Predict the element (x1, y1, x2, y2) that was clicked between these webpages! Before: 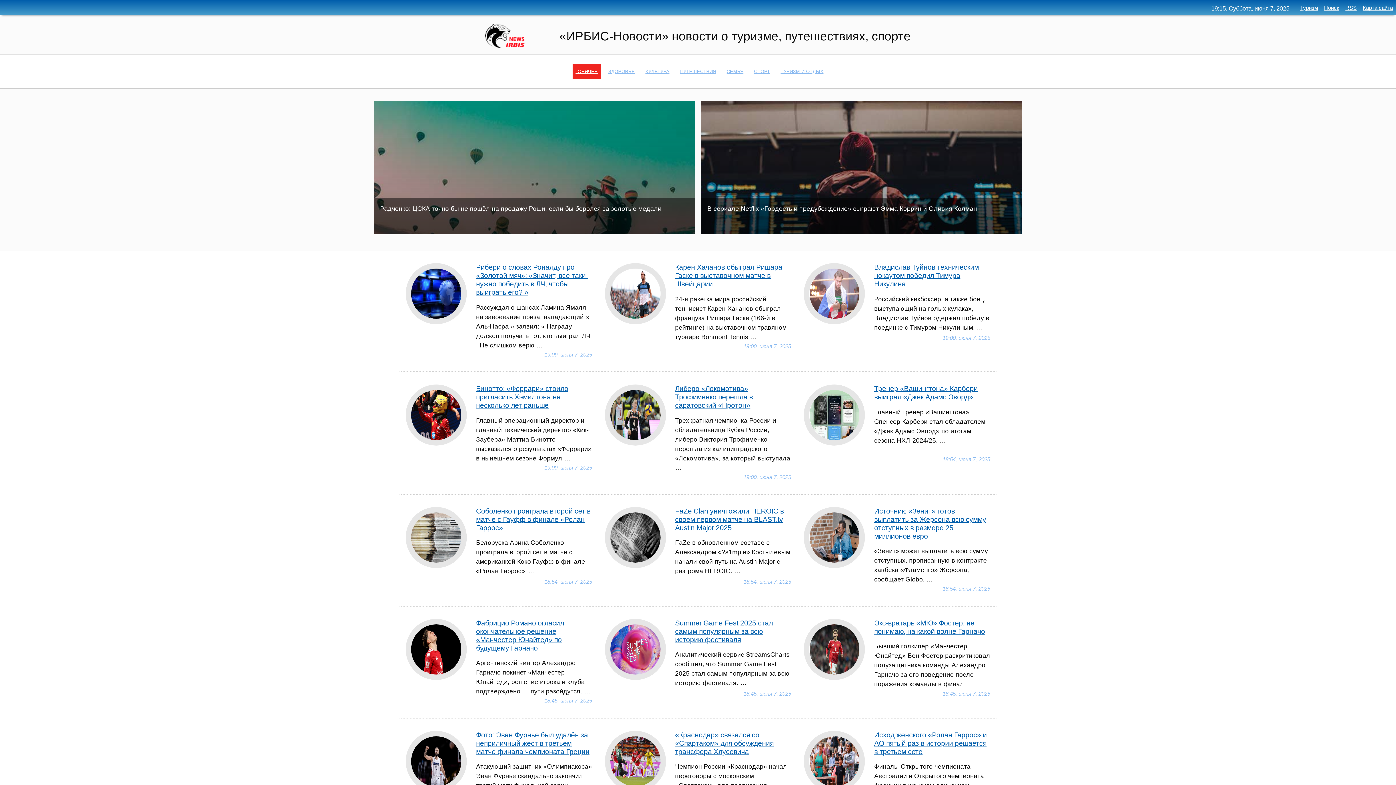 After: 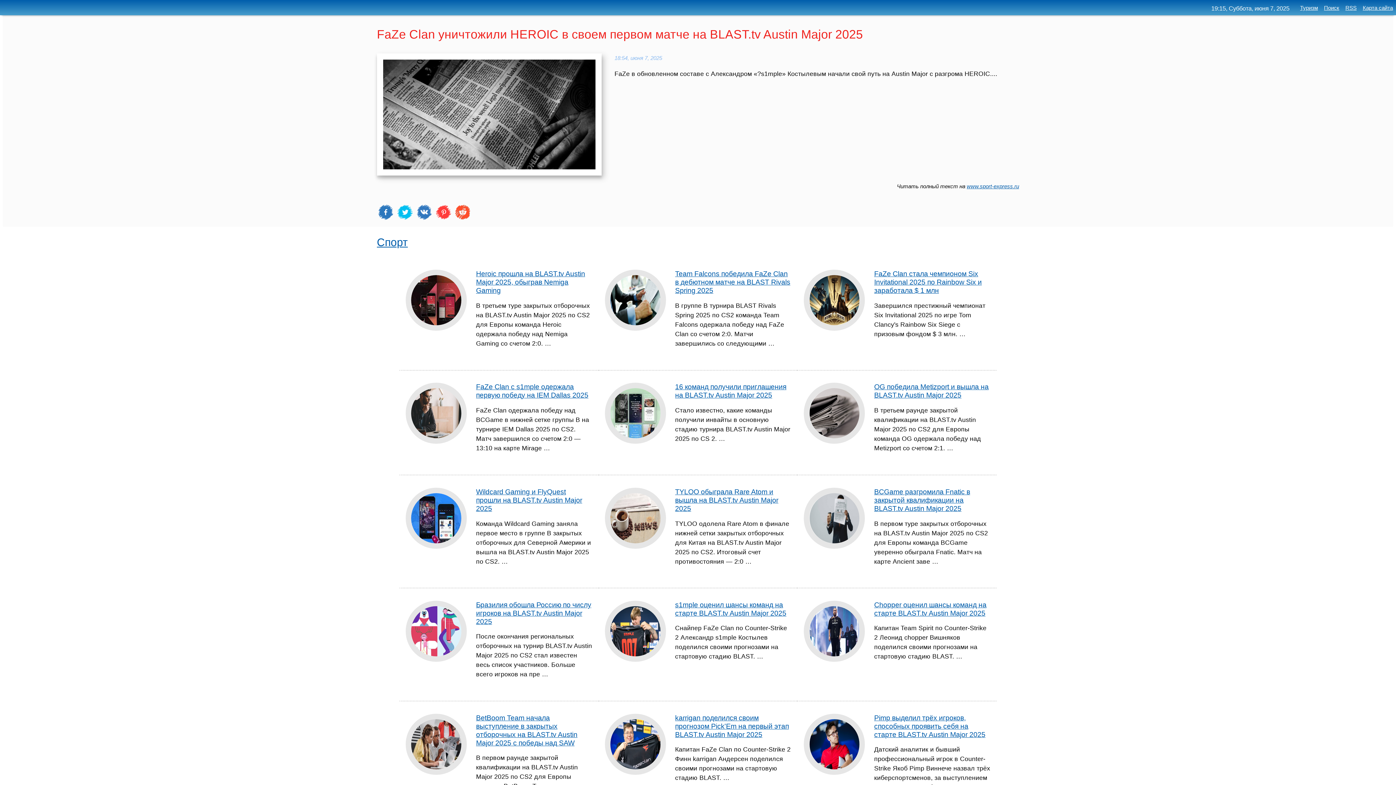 Action: label: FaZe Clan уничтожили HEROIC в своем первом матче на BLAST.tv Austin Major 2025 bbox: (675, 507, 784, 531)